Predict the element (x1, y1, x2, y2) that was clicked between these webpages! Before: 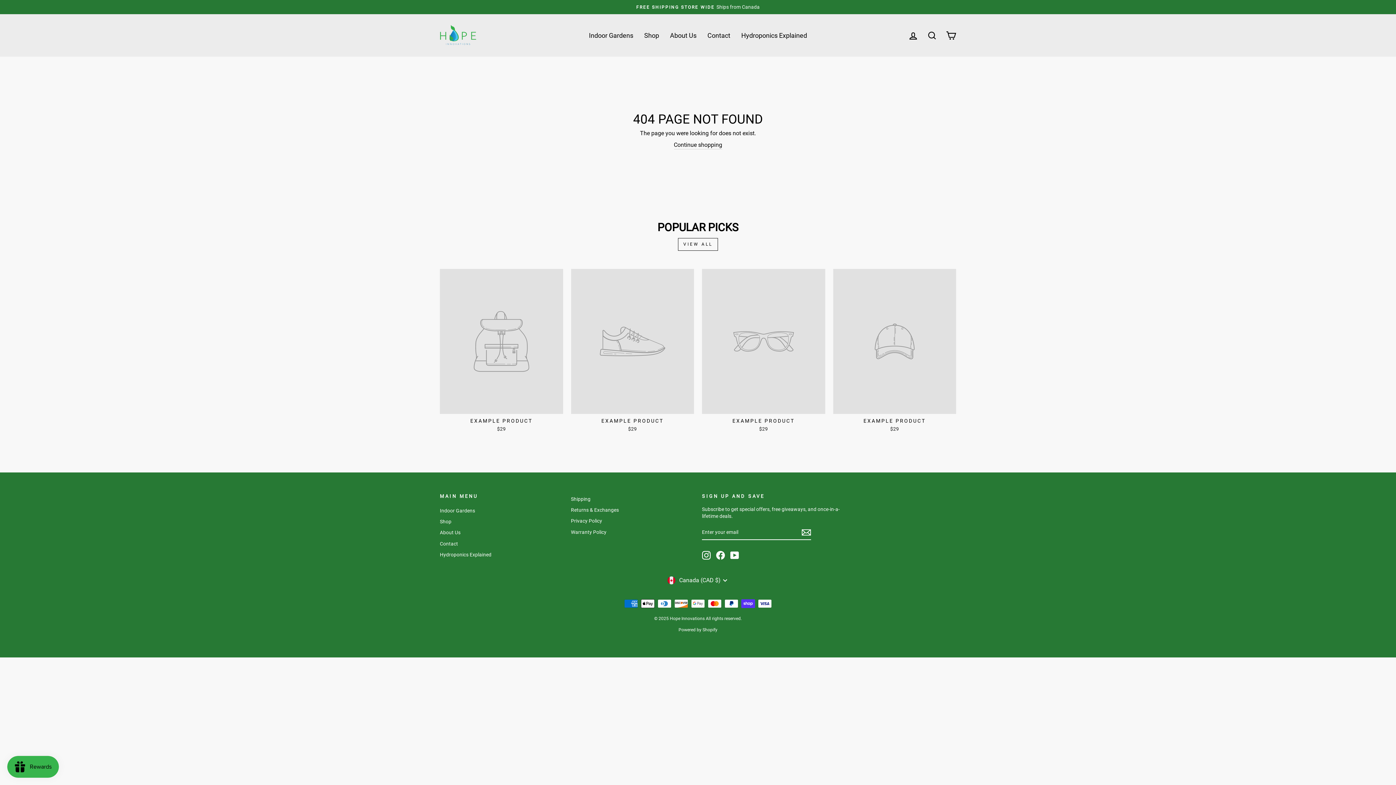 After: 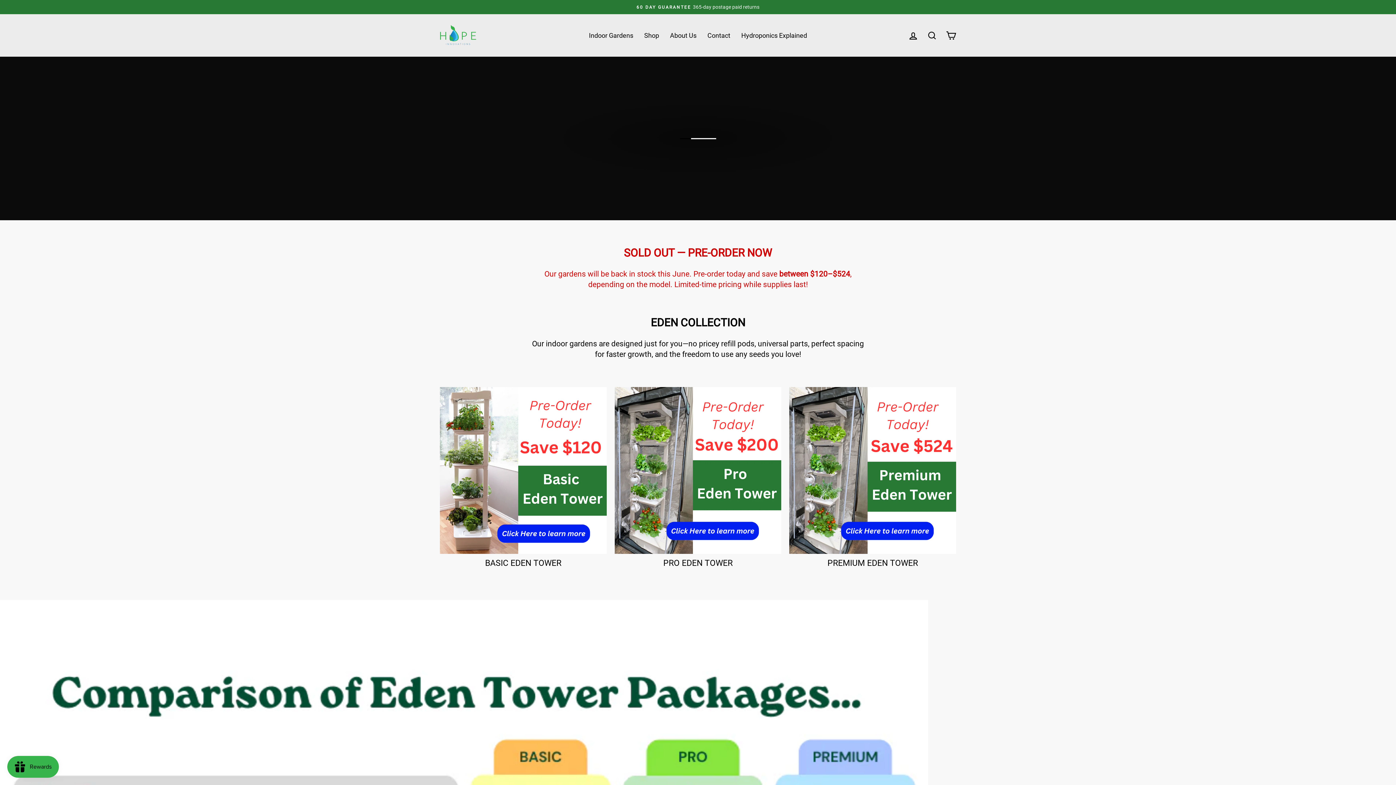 Action: label: Indoor Gardens bbox: (583, 28, 638, 42)